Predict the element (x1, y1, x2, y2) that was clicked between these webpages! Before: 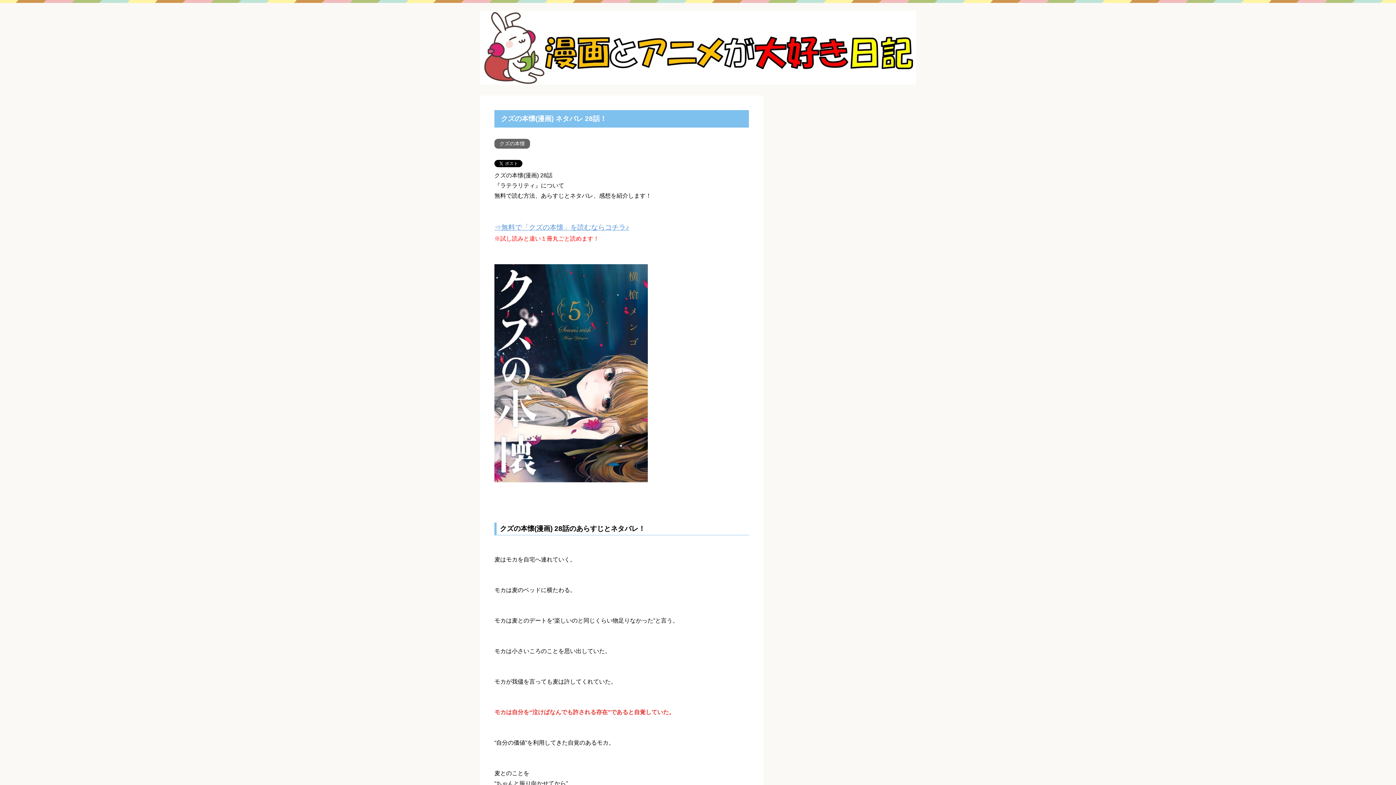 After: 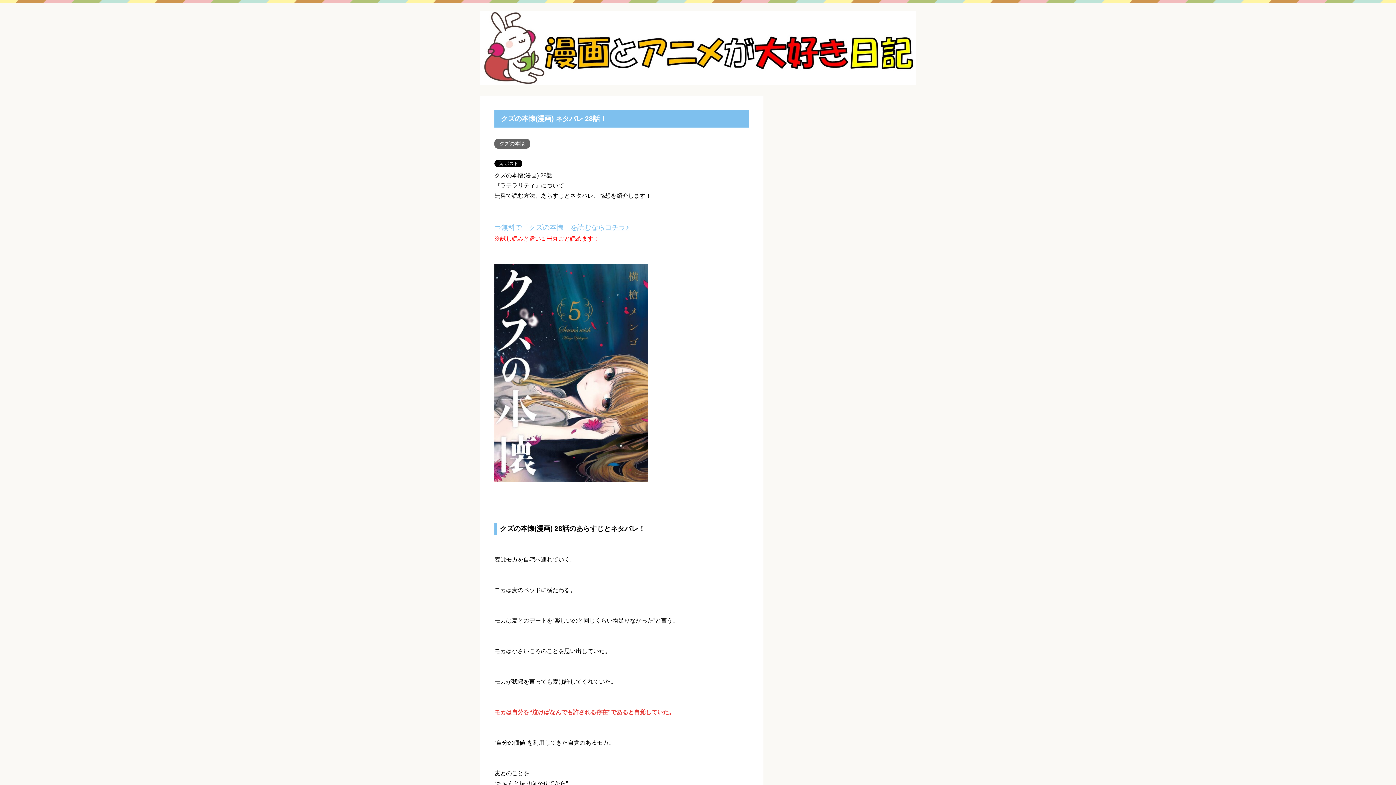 Action: label: ⇒無料で「クズの本懐」を読むならコチラ♪ bbox: (494, 224, 629, 231)